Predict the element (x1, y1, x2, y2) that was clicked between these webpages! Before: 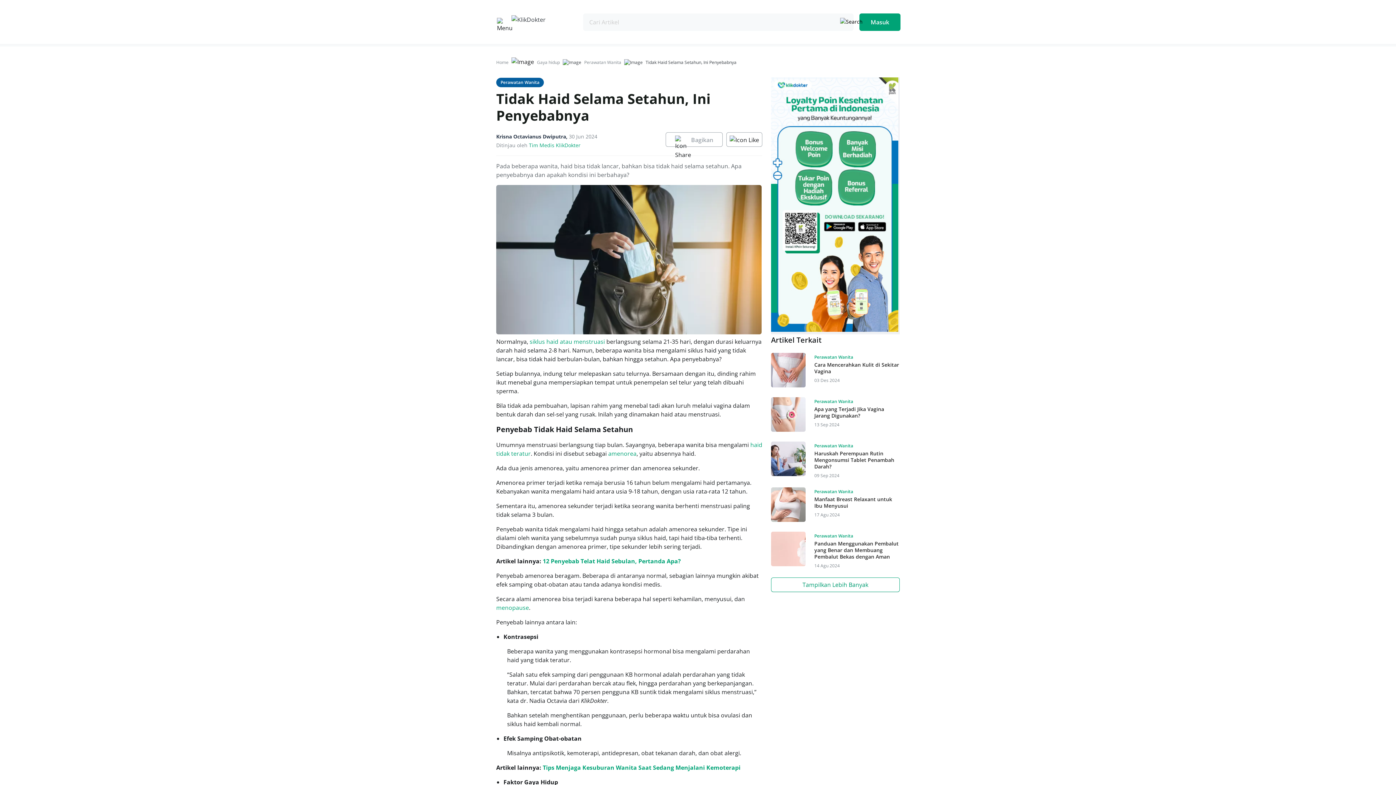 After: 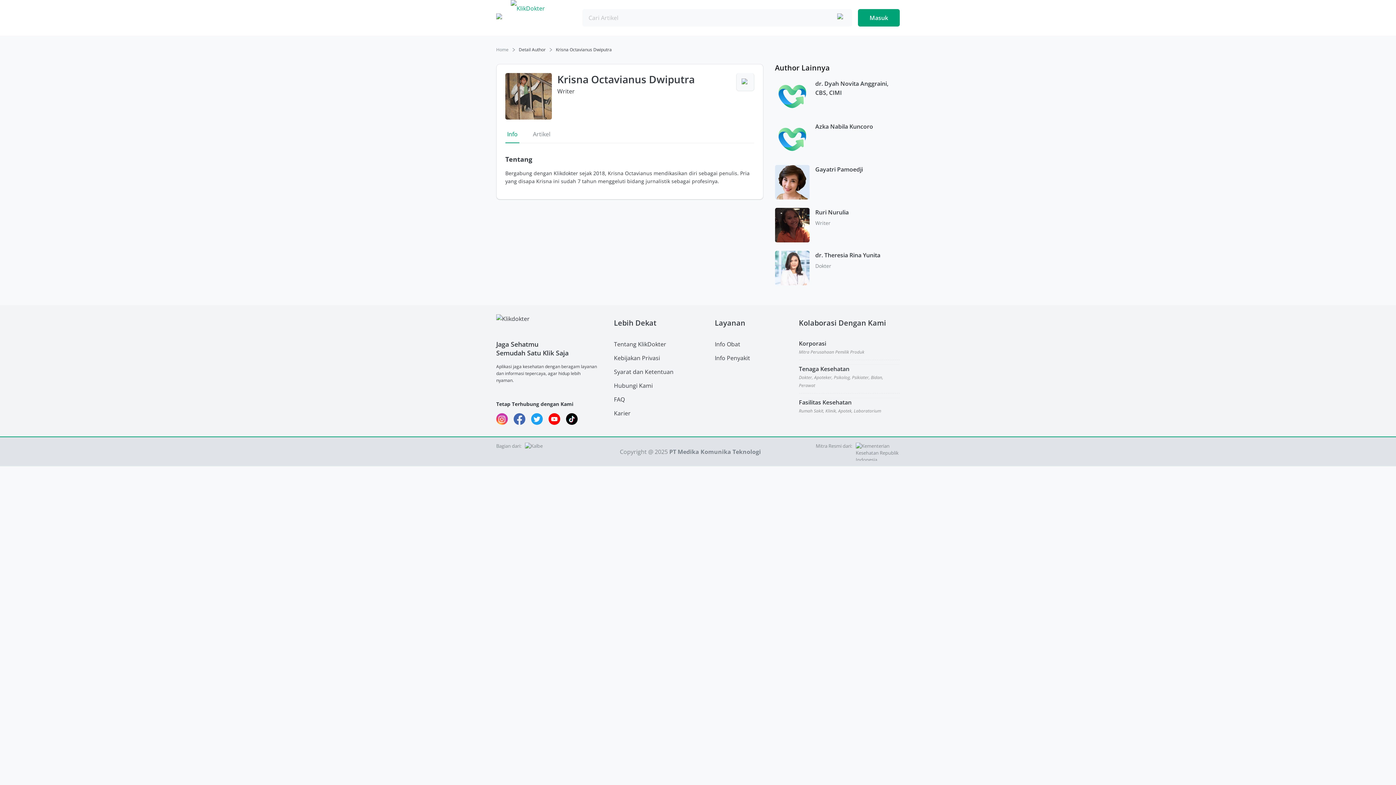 Action: label: Krisna Octavianus Dwiputra,  bbox: (496, 134, 569, 141)